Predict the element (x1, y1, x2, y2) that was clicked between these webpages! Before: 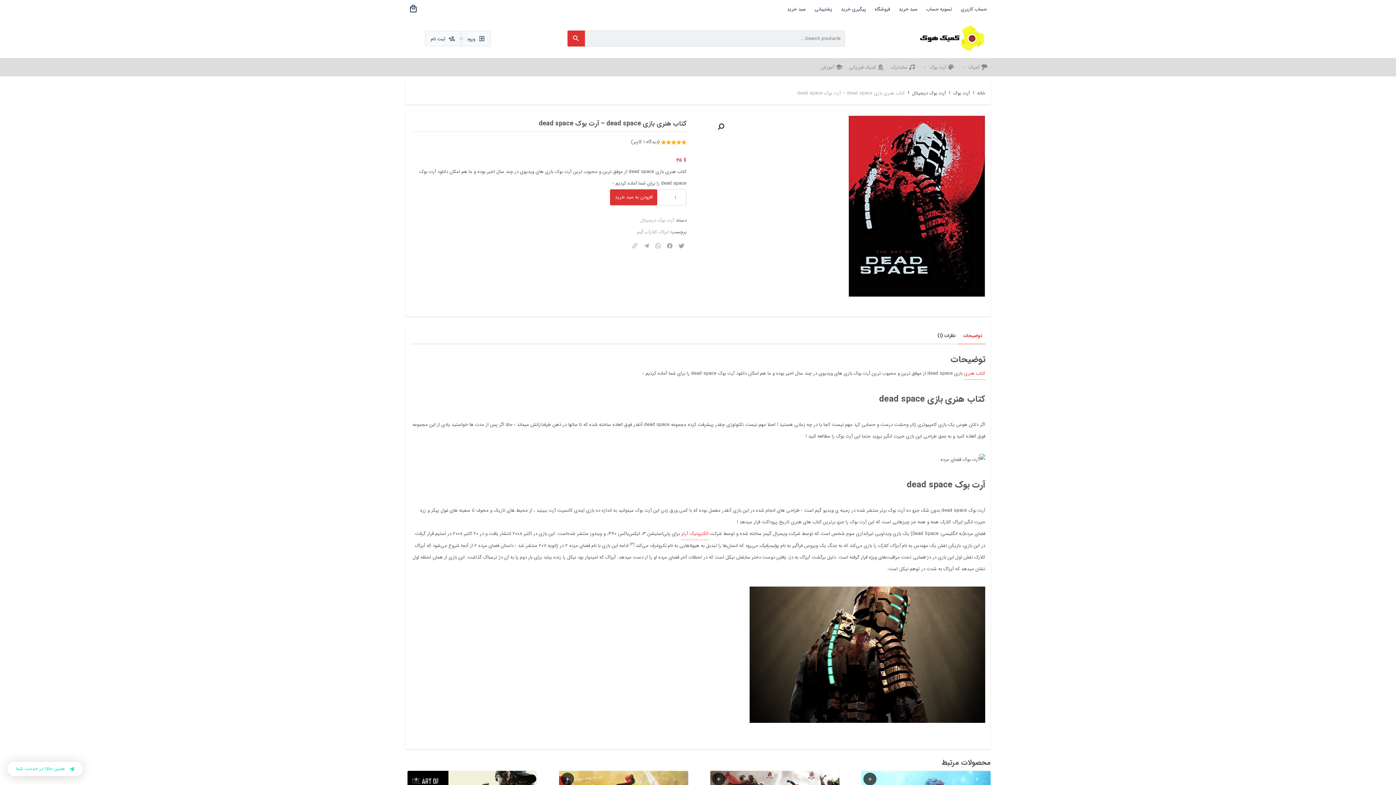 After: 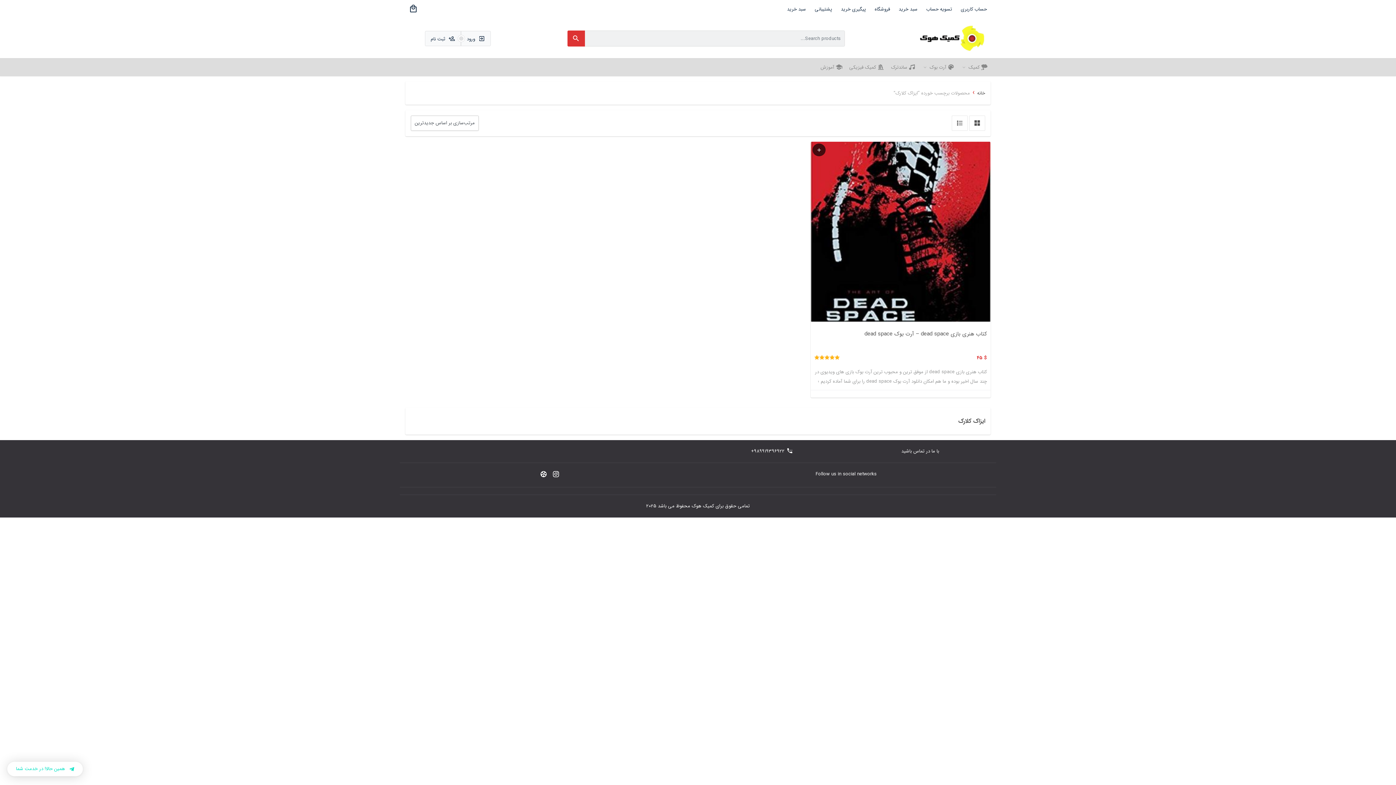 Action: label: ایزاک کلارک bbox: (646, 226, 668, 238)